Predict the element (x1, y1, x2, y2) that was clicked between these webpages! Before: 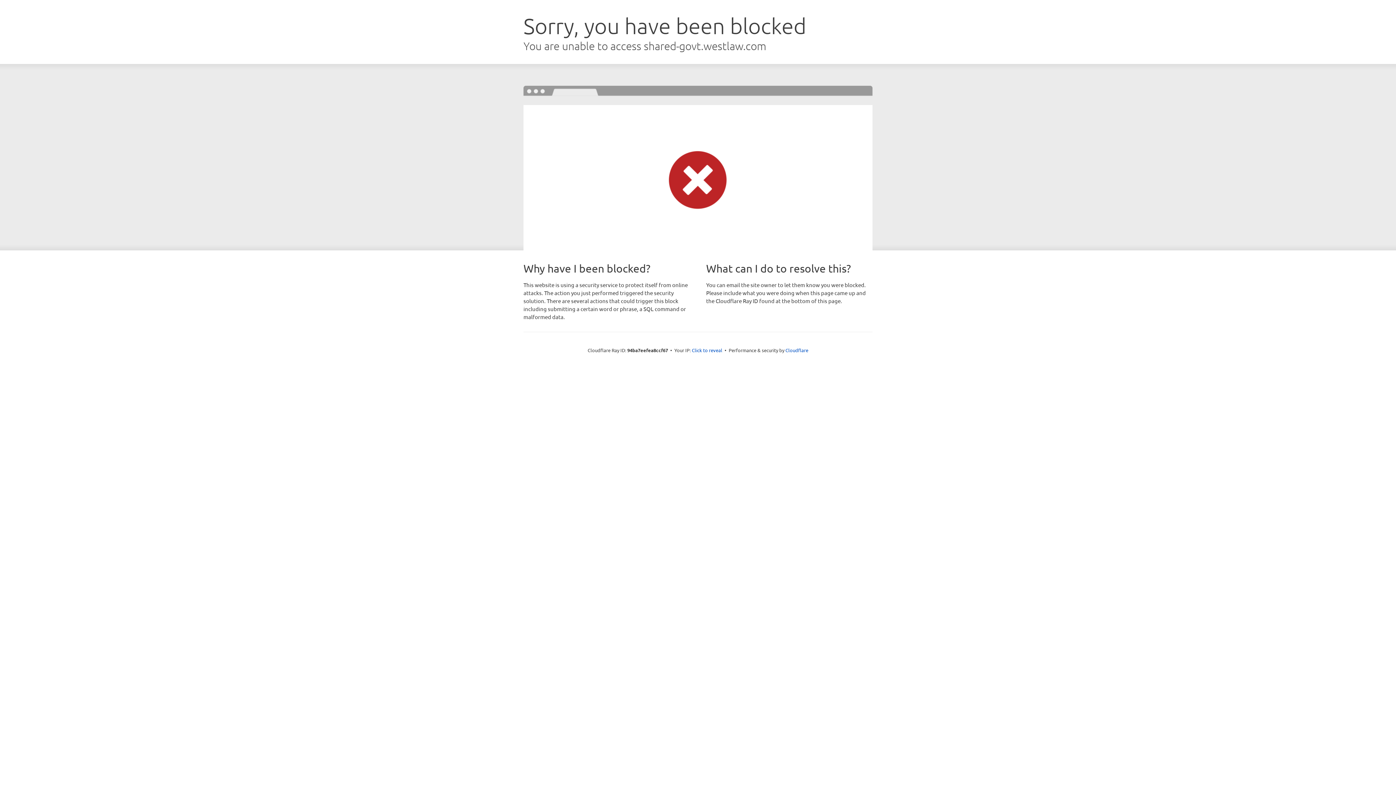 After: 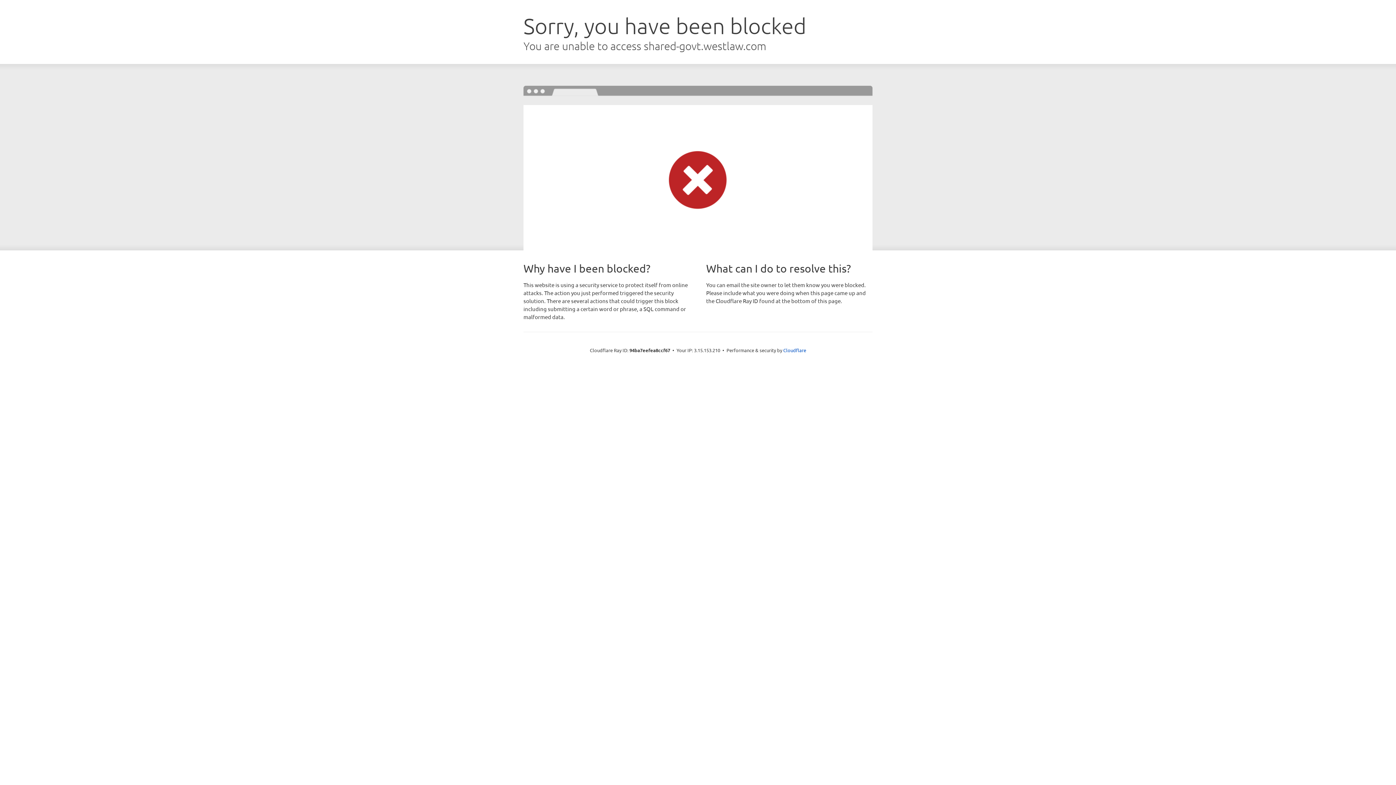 Action: label: Click to reveal bbox: (692, 346, 722, 353)